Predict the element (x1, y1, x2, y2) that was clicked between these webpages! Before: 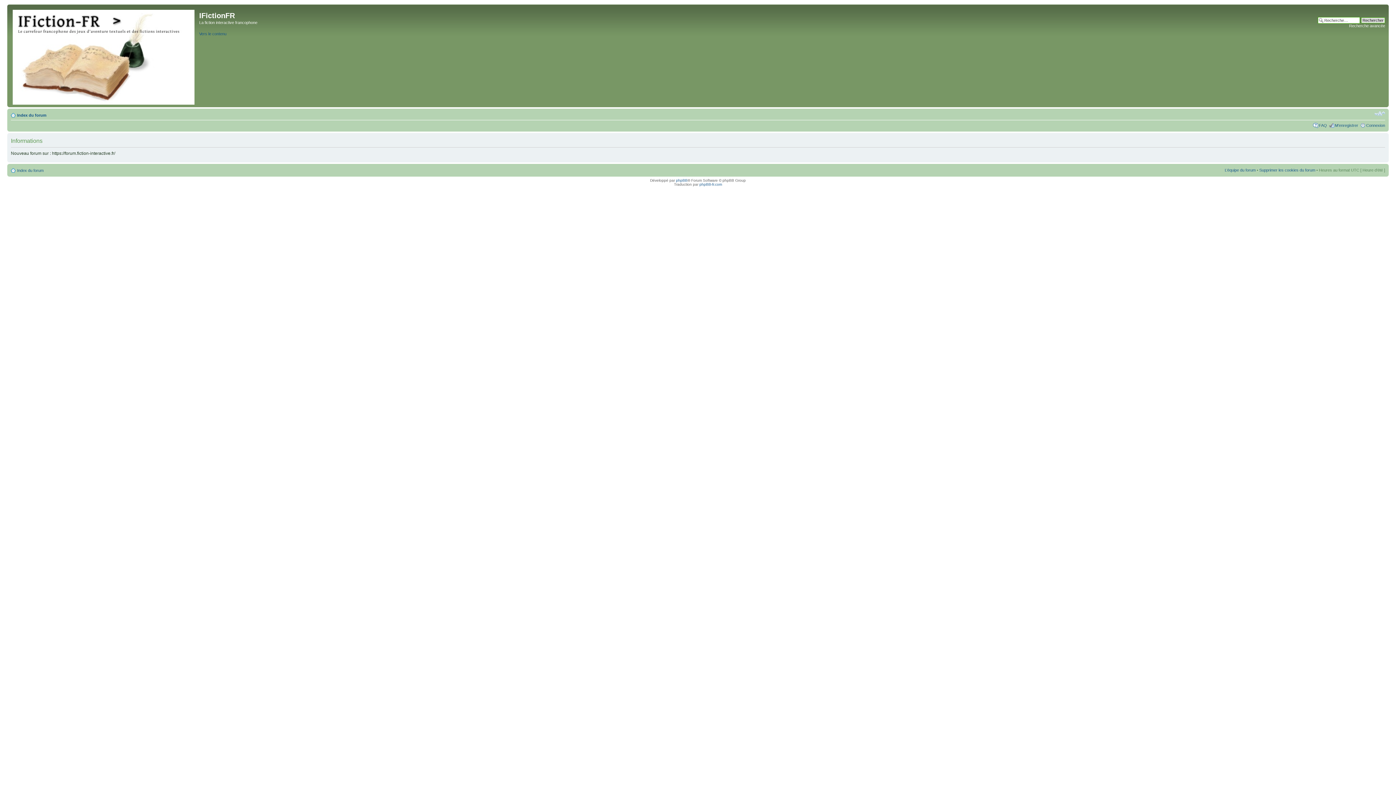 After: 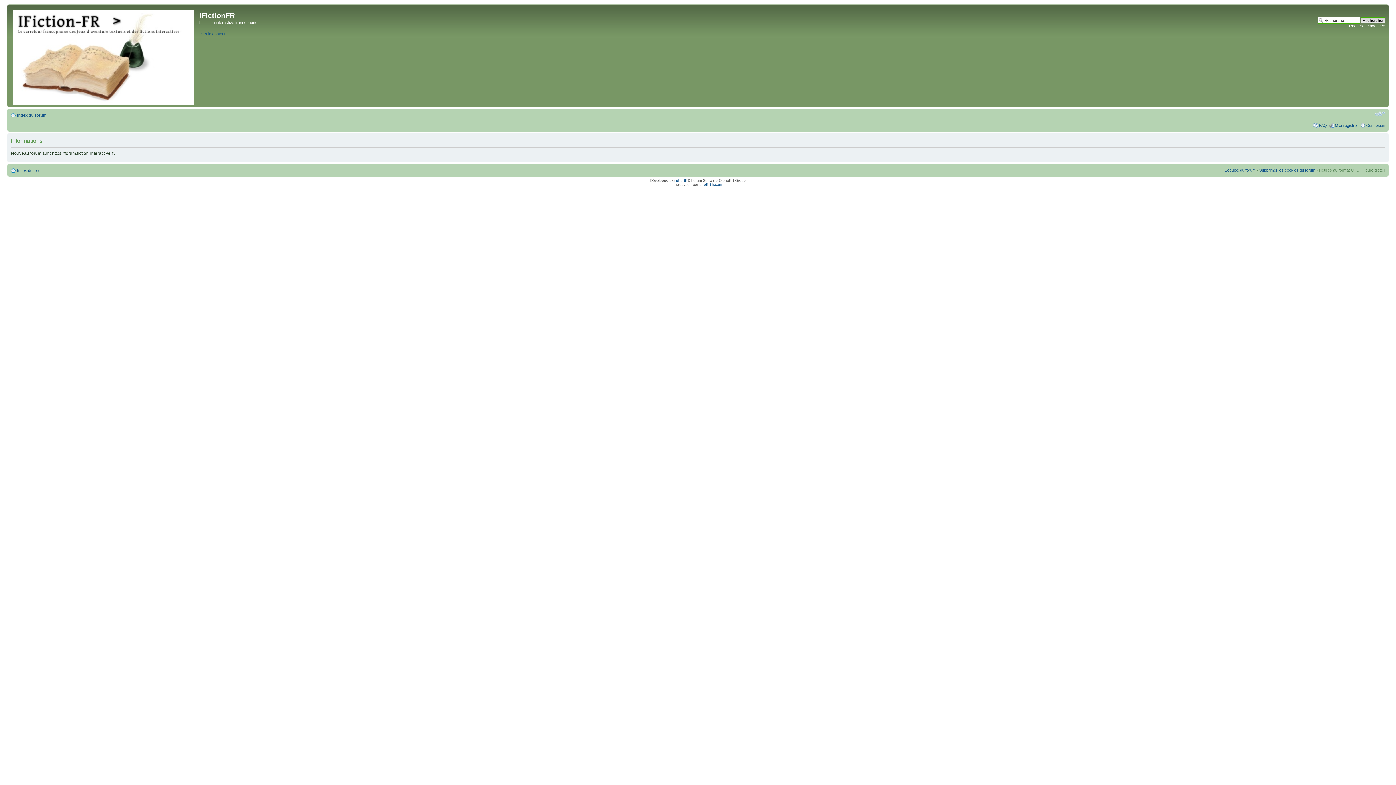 Action: bbox: (1319, 123, 1327, 127) label: FAQ